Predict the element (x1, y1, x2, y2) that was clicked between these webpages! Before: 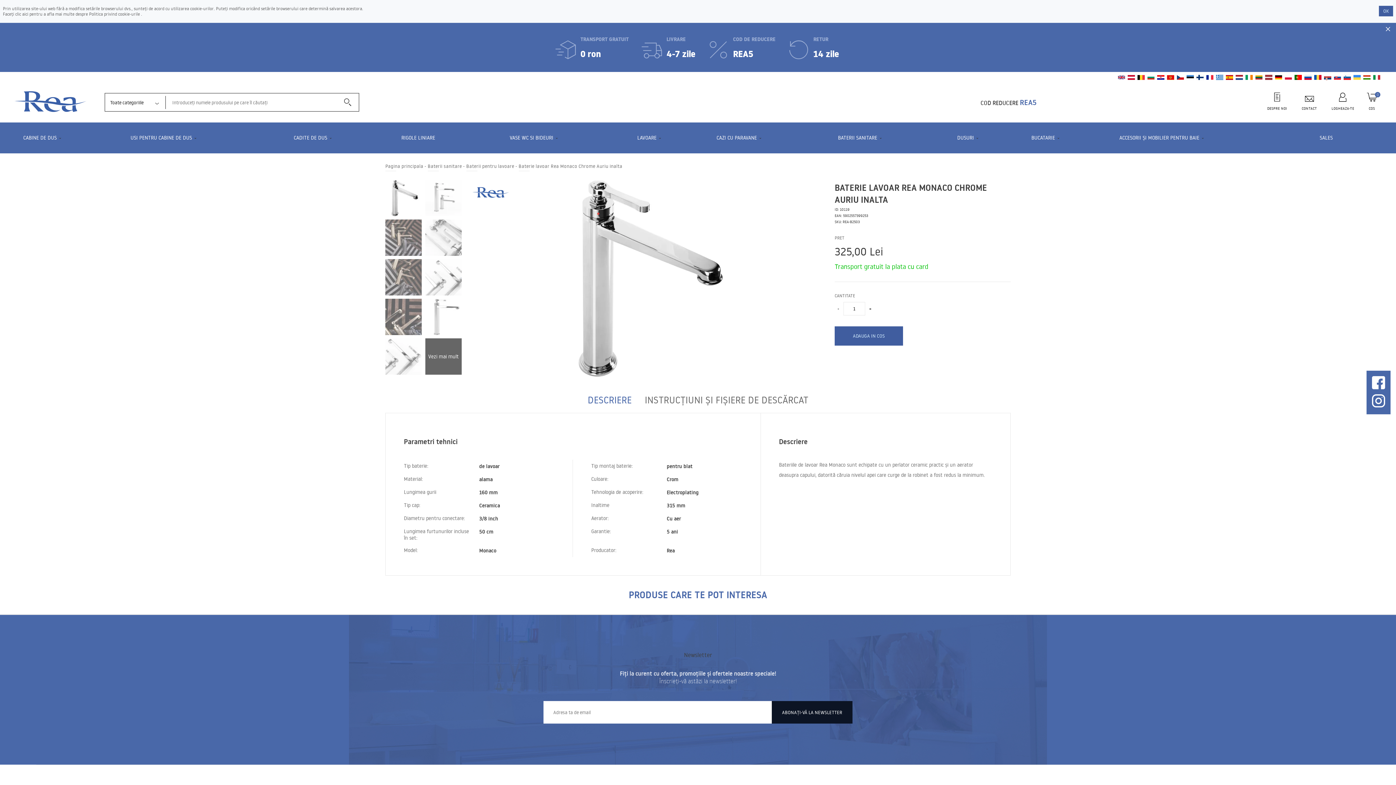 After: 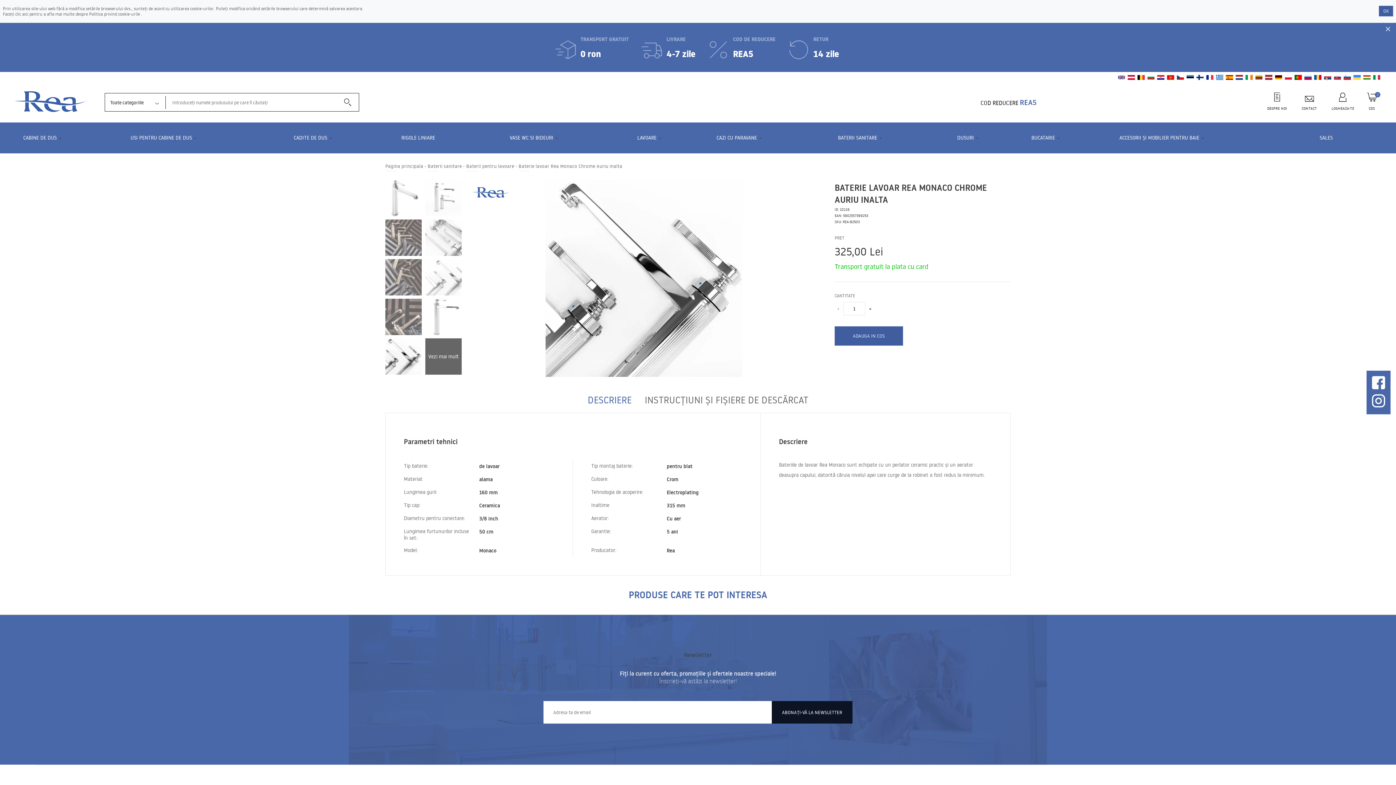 Action: bbox: (385, 338, 421, 376)